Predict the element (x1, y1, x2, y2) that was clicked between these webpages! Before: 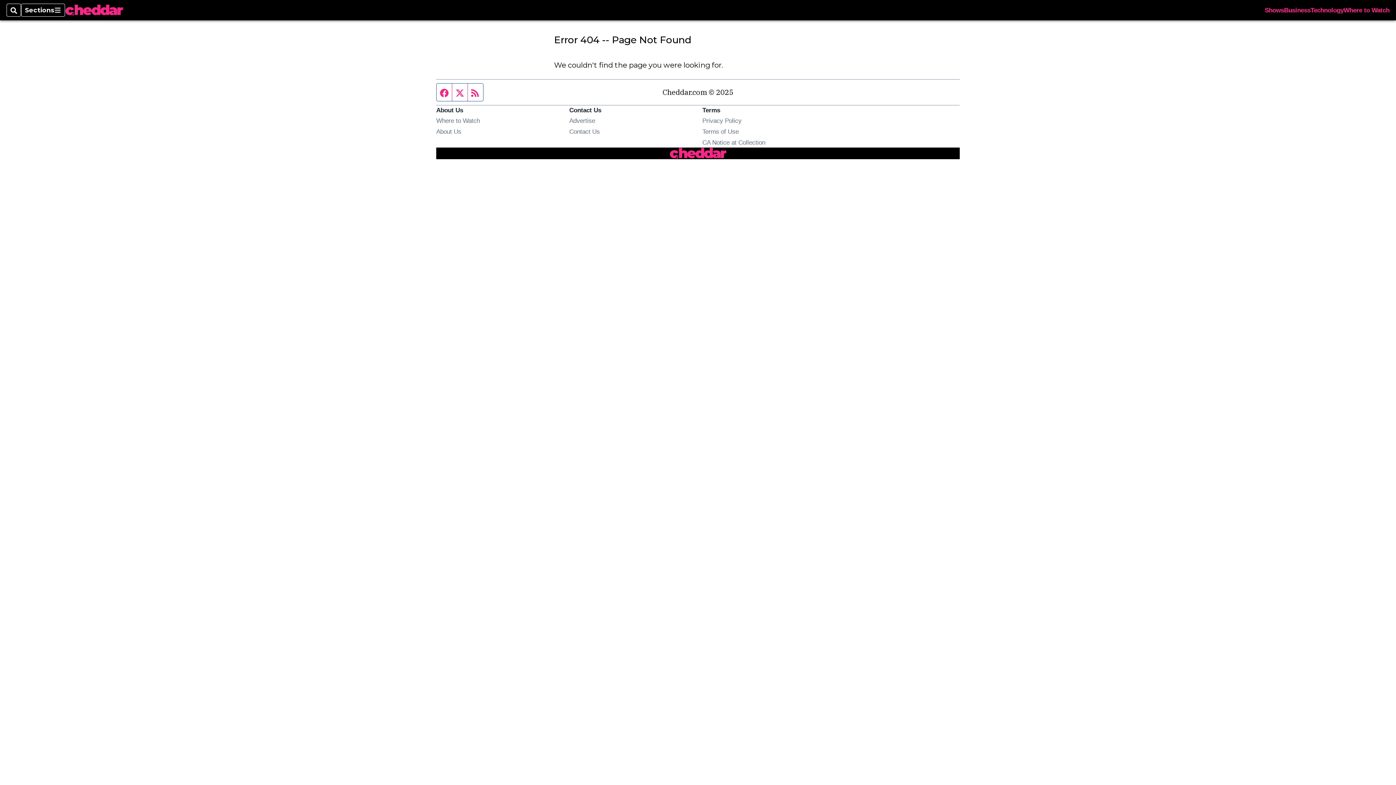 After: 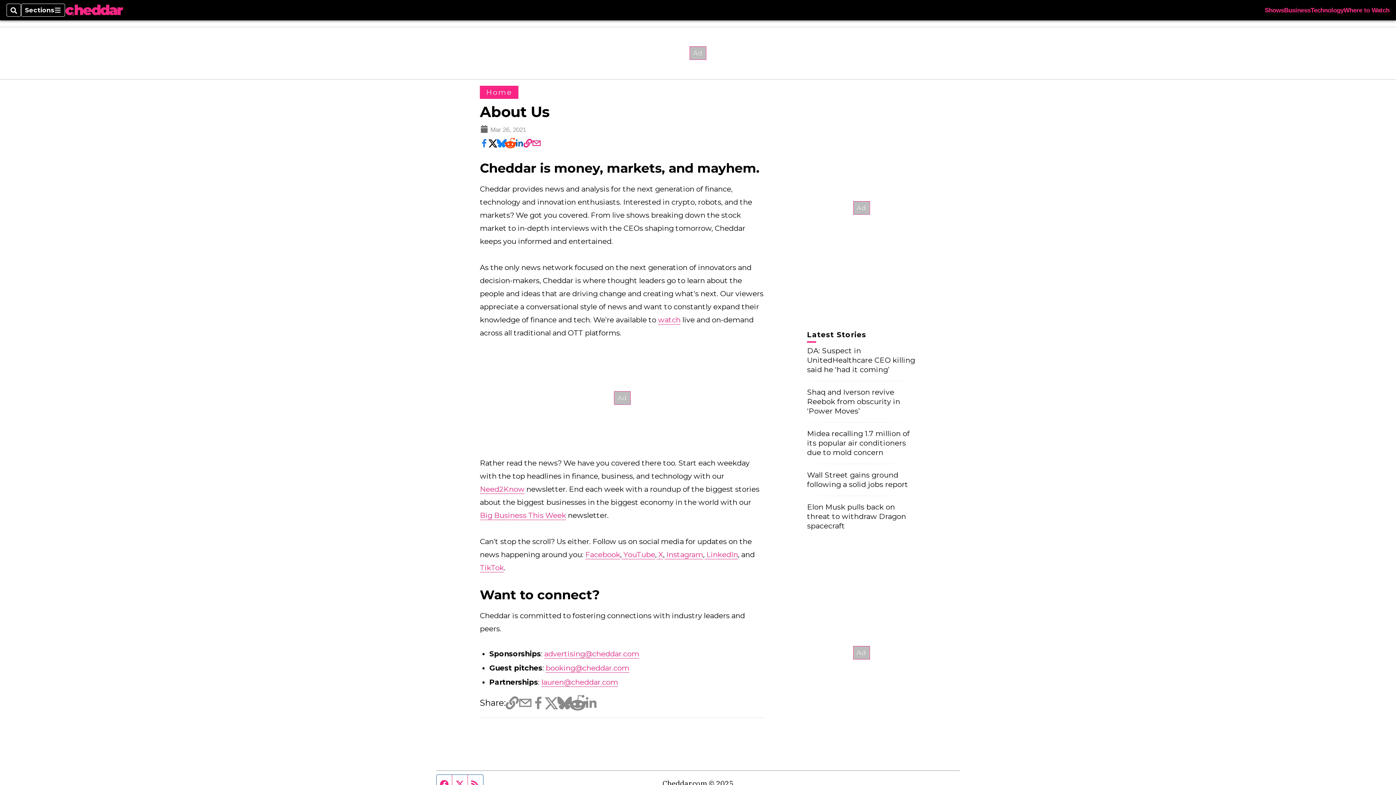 Action: label: About Us bbox: (436, 128, 461, 135)